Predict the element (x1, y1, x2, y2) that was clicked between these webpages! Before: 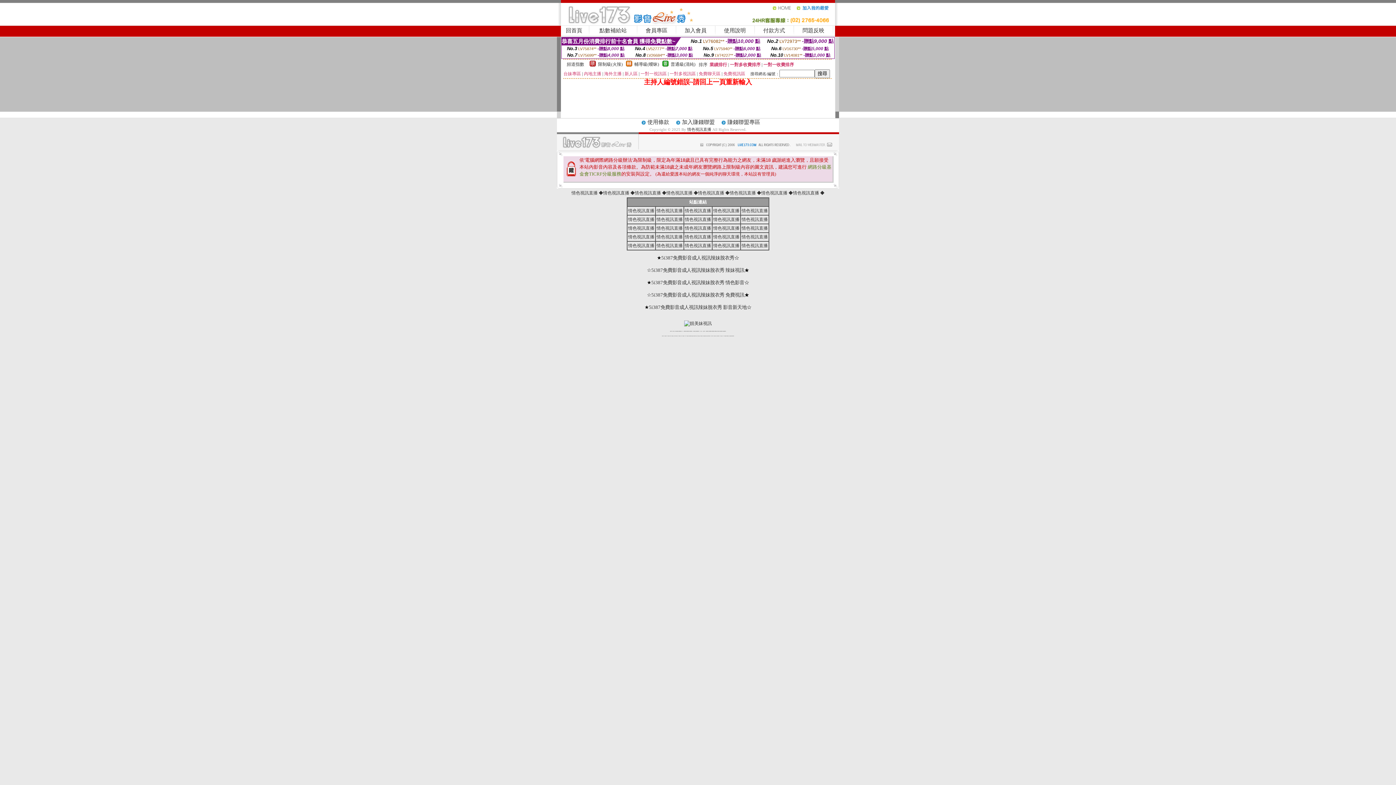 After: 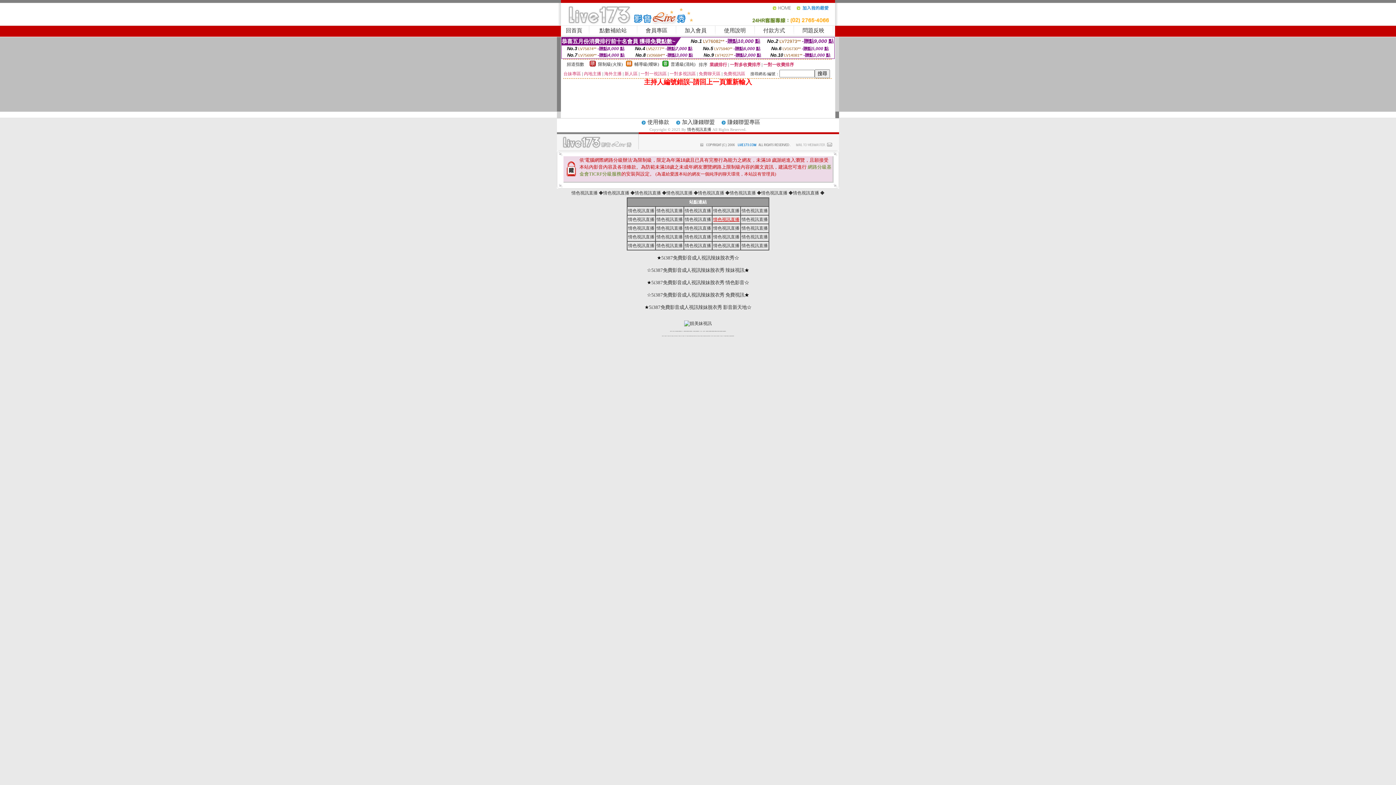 Action: label: 情色視訊直播 bbox: (713, 217, 739, 222)